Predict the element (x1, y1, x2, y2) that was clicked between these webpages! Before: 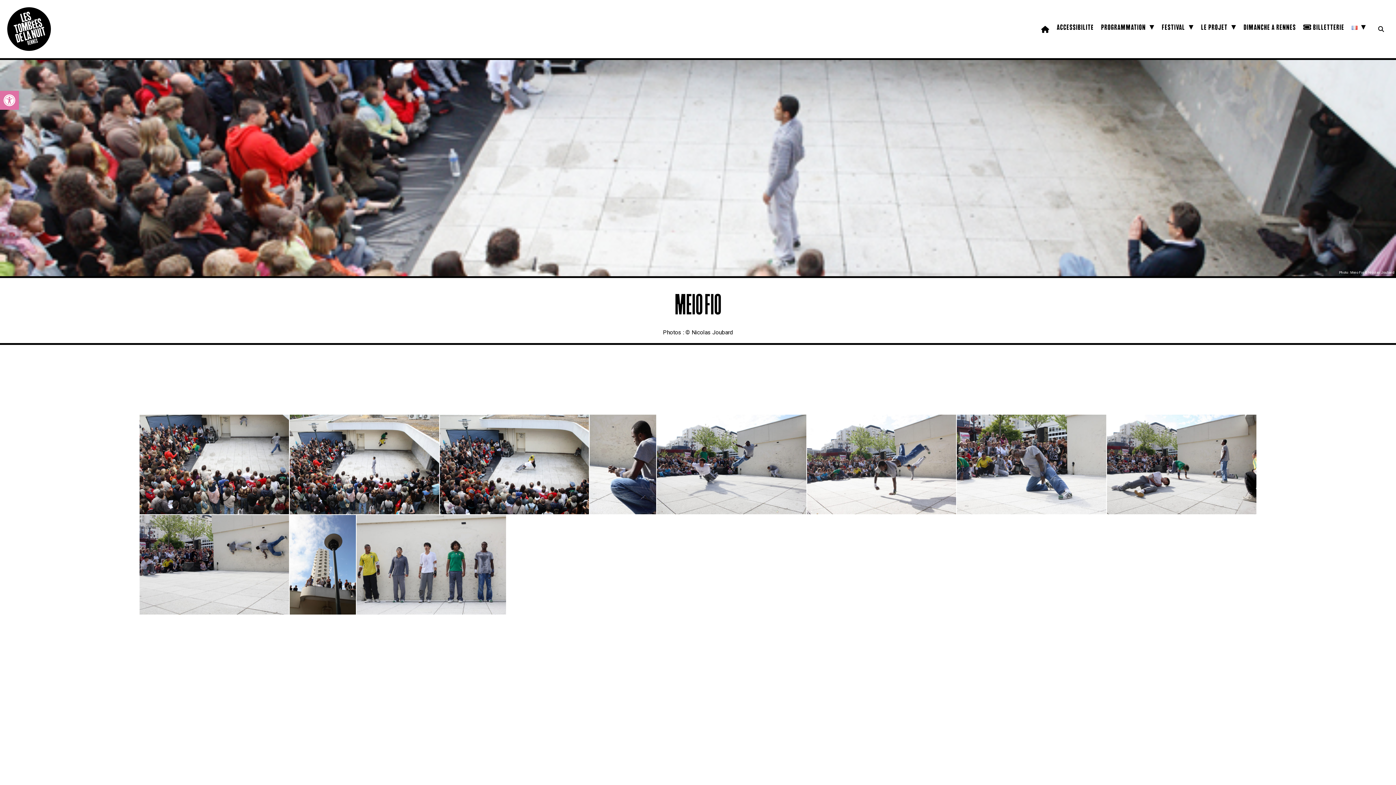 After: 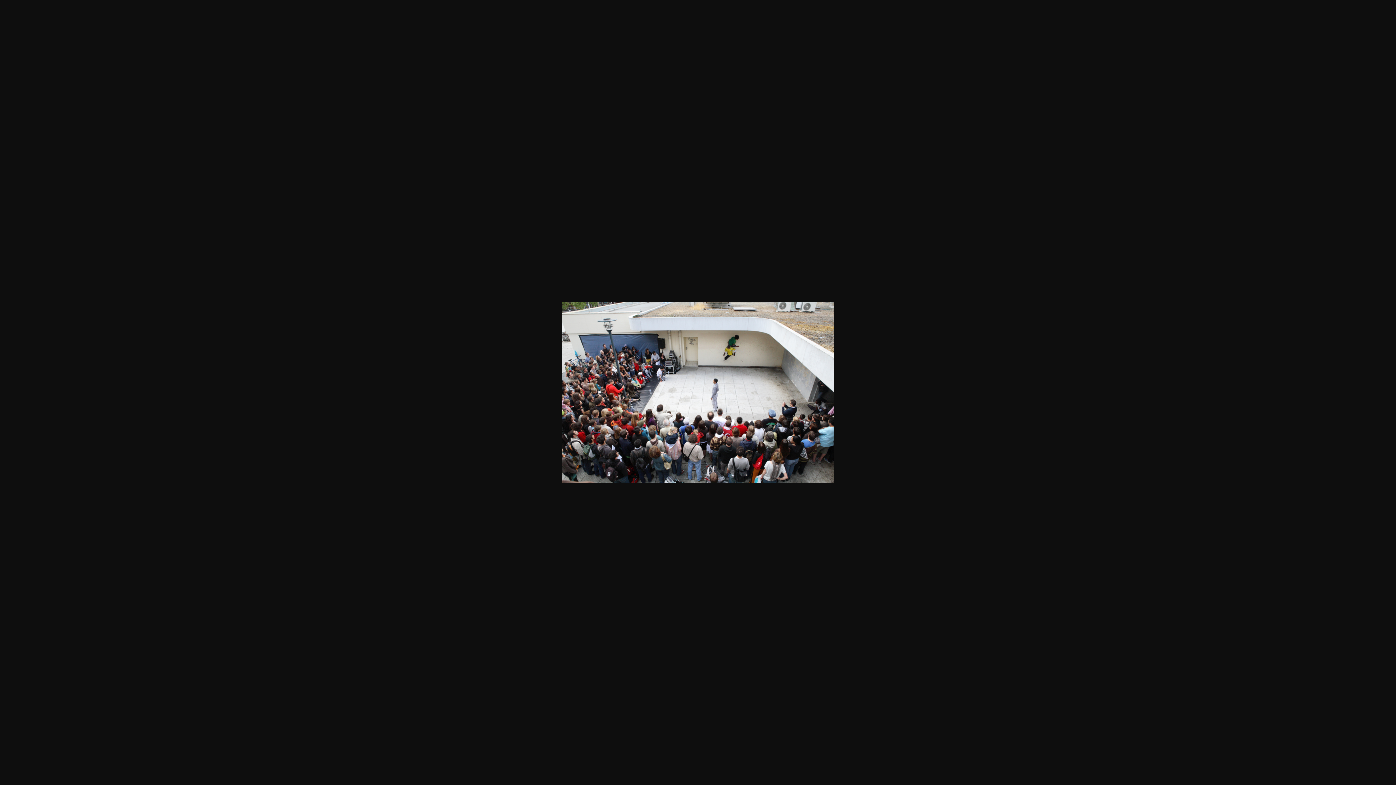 Action: bbox: (289, 414, 439, 514)